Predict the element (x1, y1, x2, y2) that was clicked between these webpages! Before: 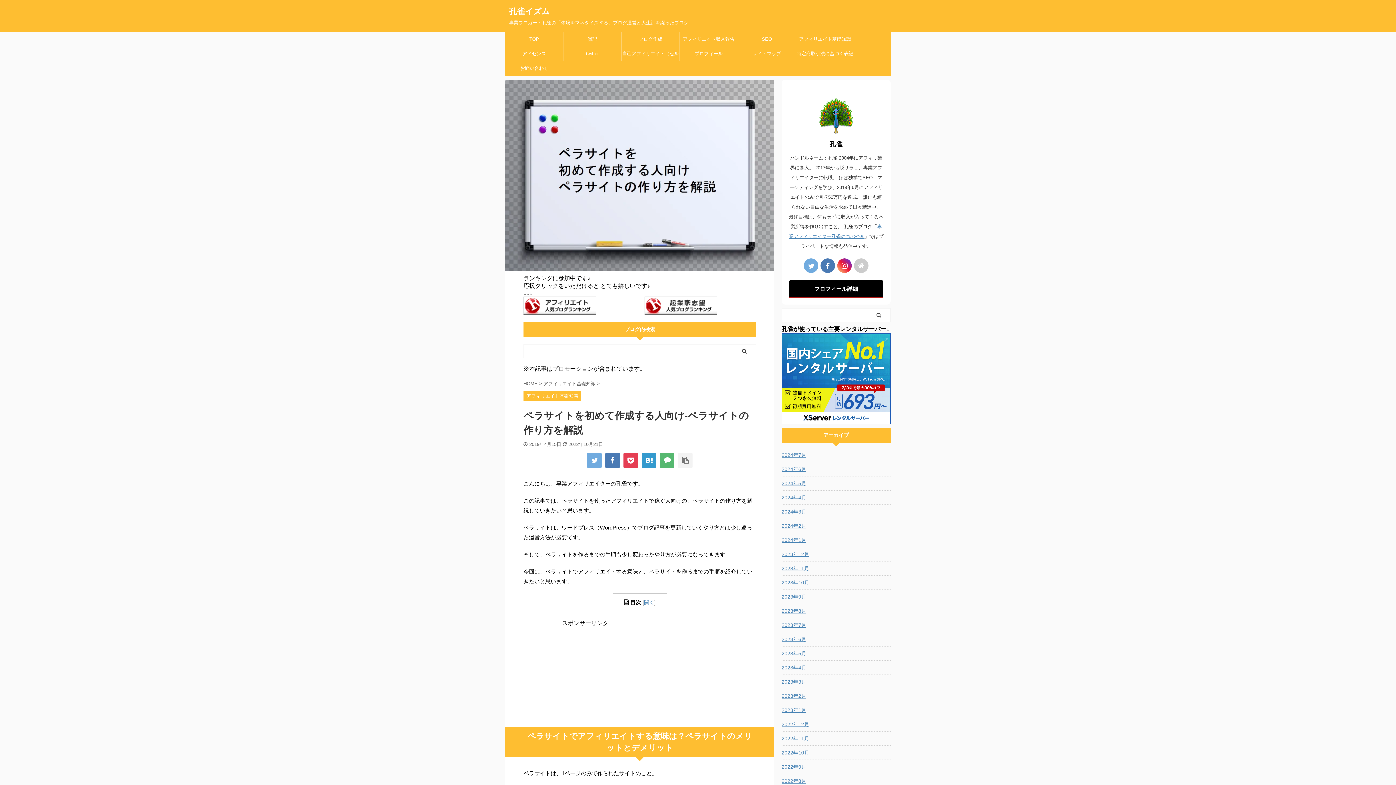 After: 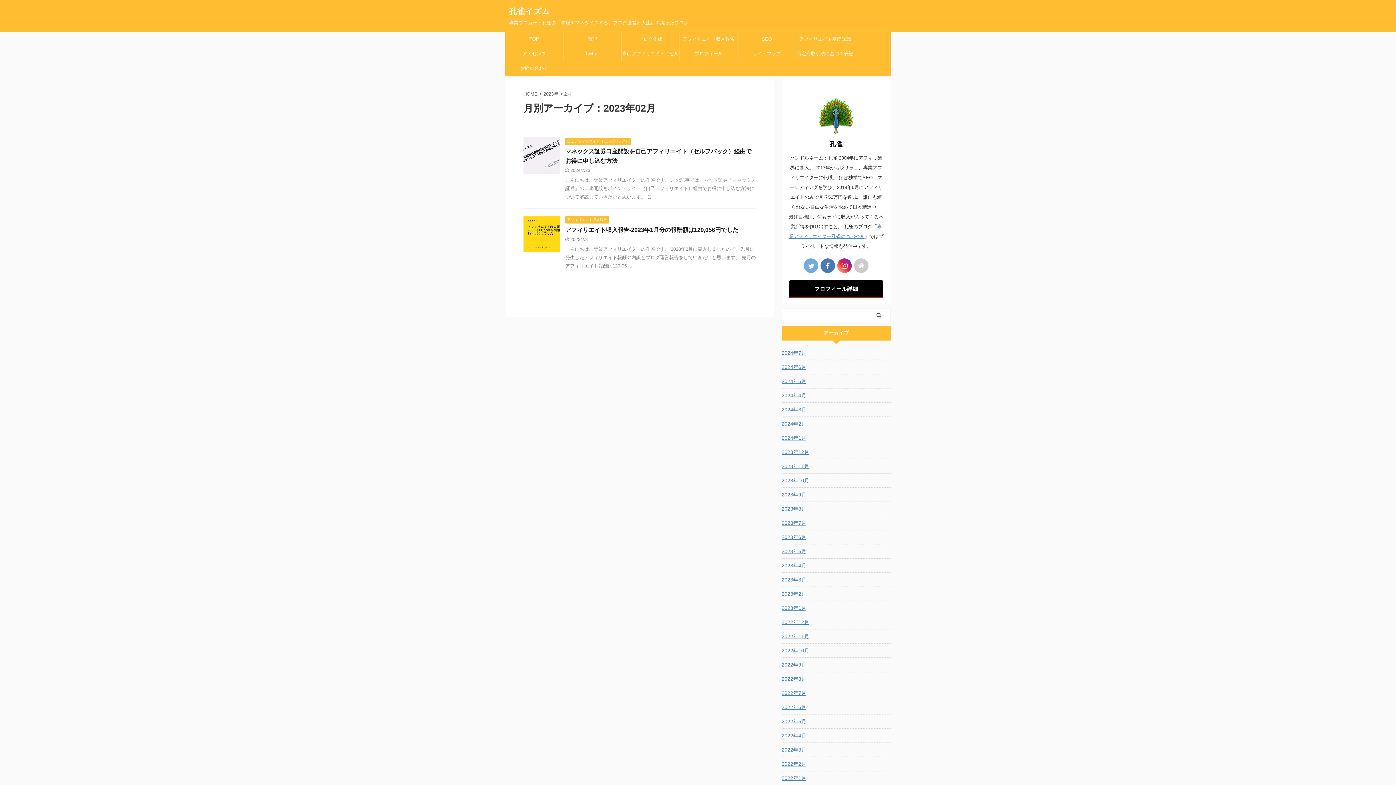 Action: bbox: (781, 689, 890, 702) label: 2023年2月